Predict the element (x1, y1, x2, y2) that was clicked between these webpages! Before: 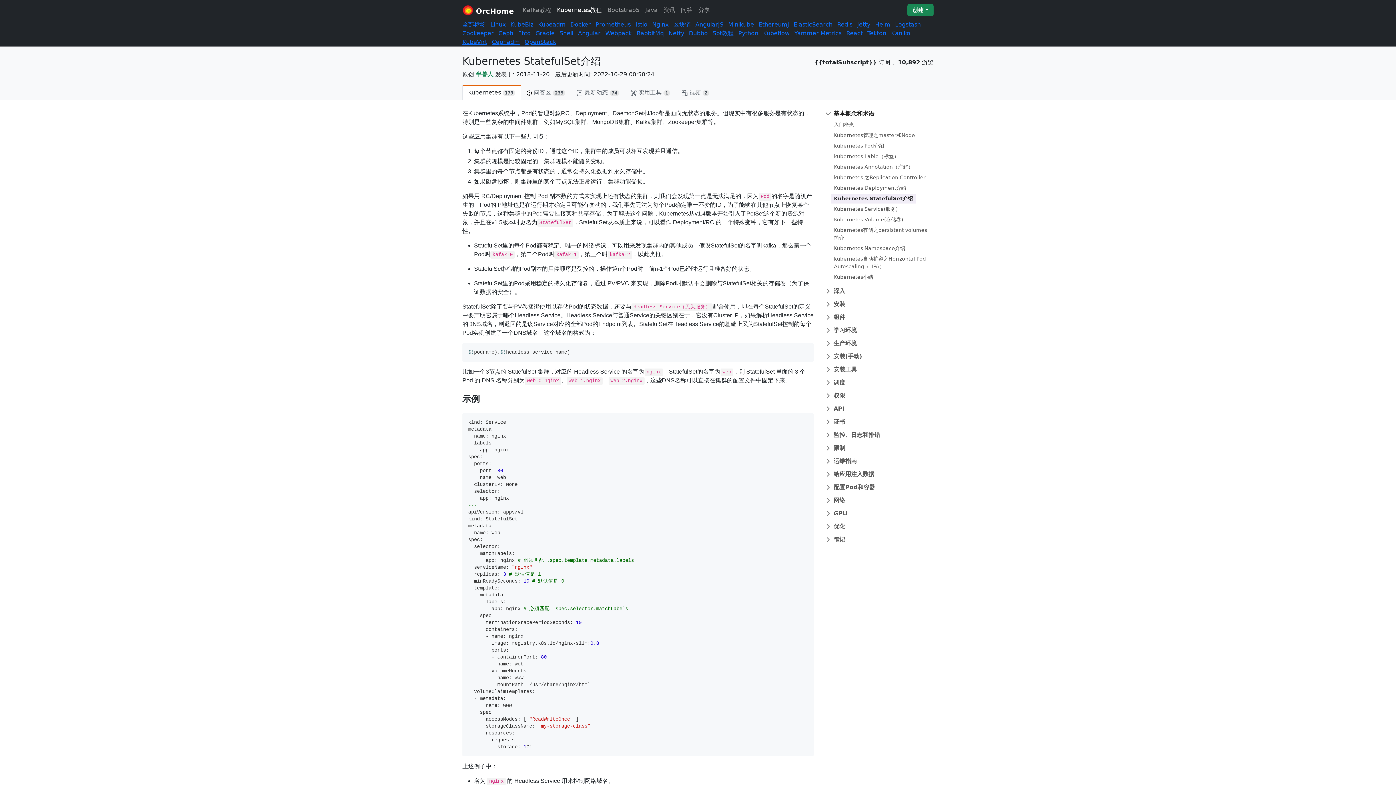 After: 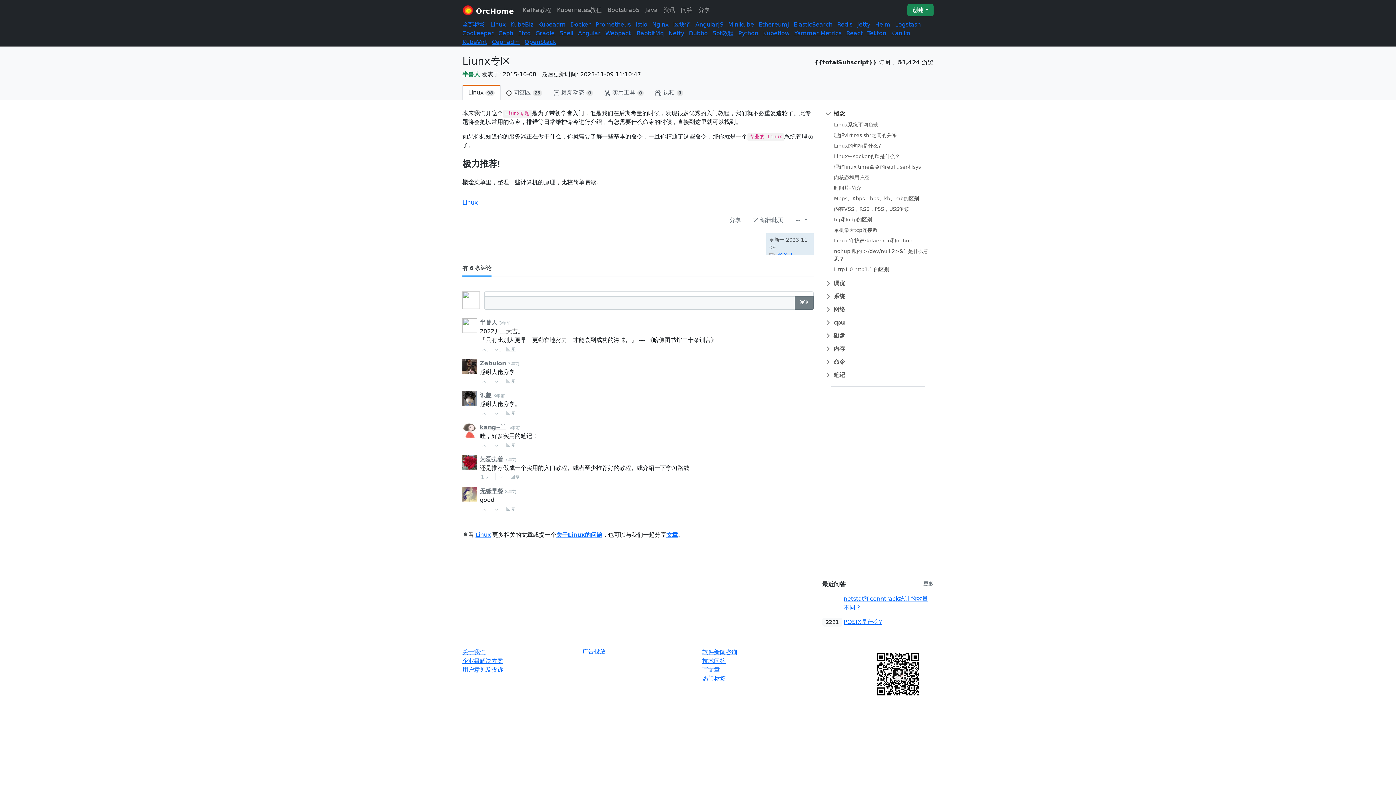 Action: bbox: (490, 21, 505, 28) label: Linux